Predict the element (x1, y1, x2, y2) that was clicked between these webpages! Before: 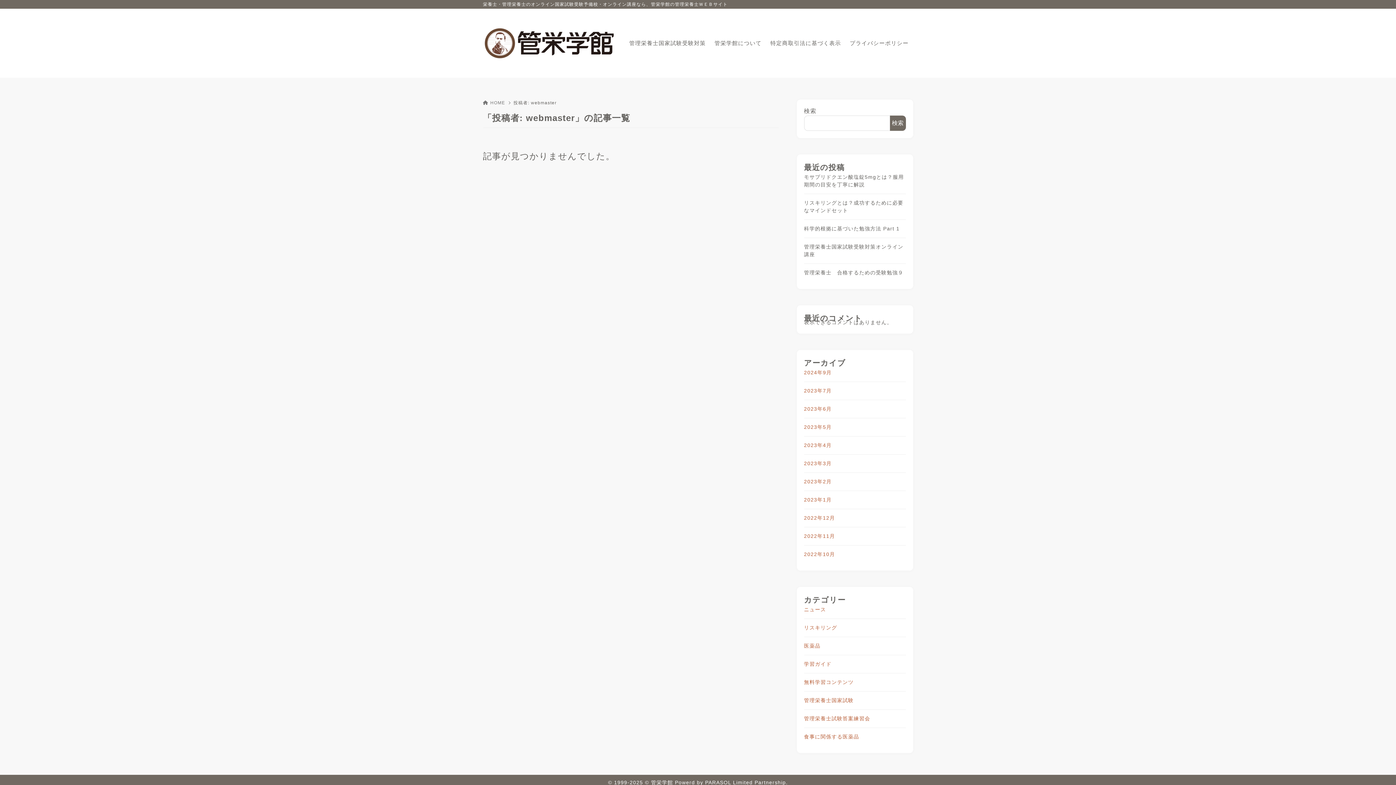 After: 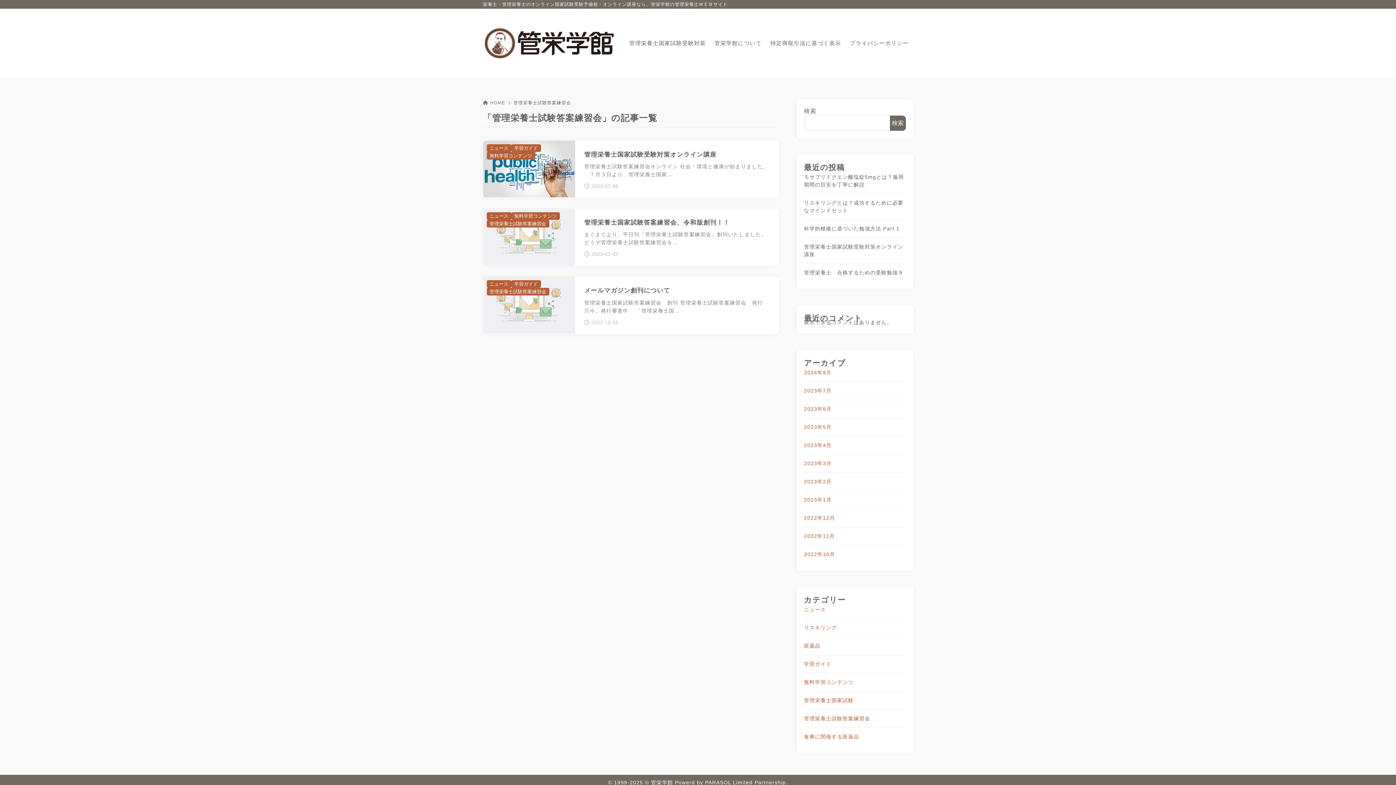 Action: bbox: (804, 709, 906, 728) label: 管理栄養士試験答案練習会